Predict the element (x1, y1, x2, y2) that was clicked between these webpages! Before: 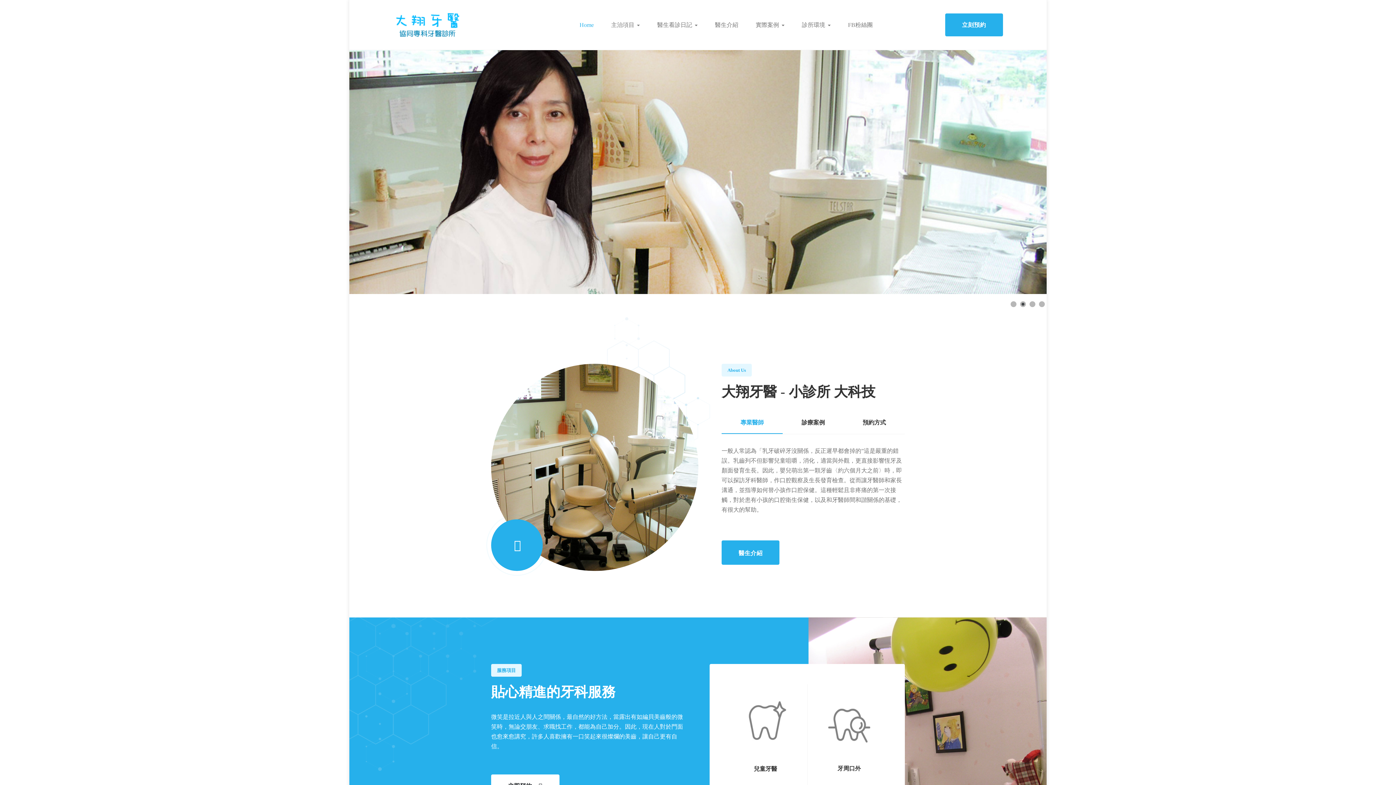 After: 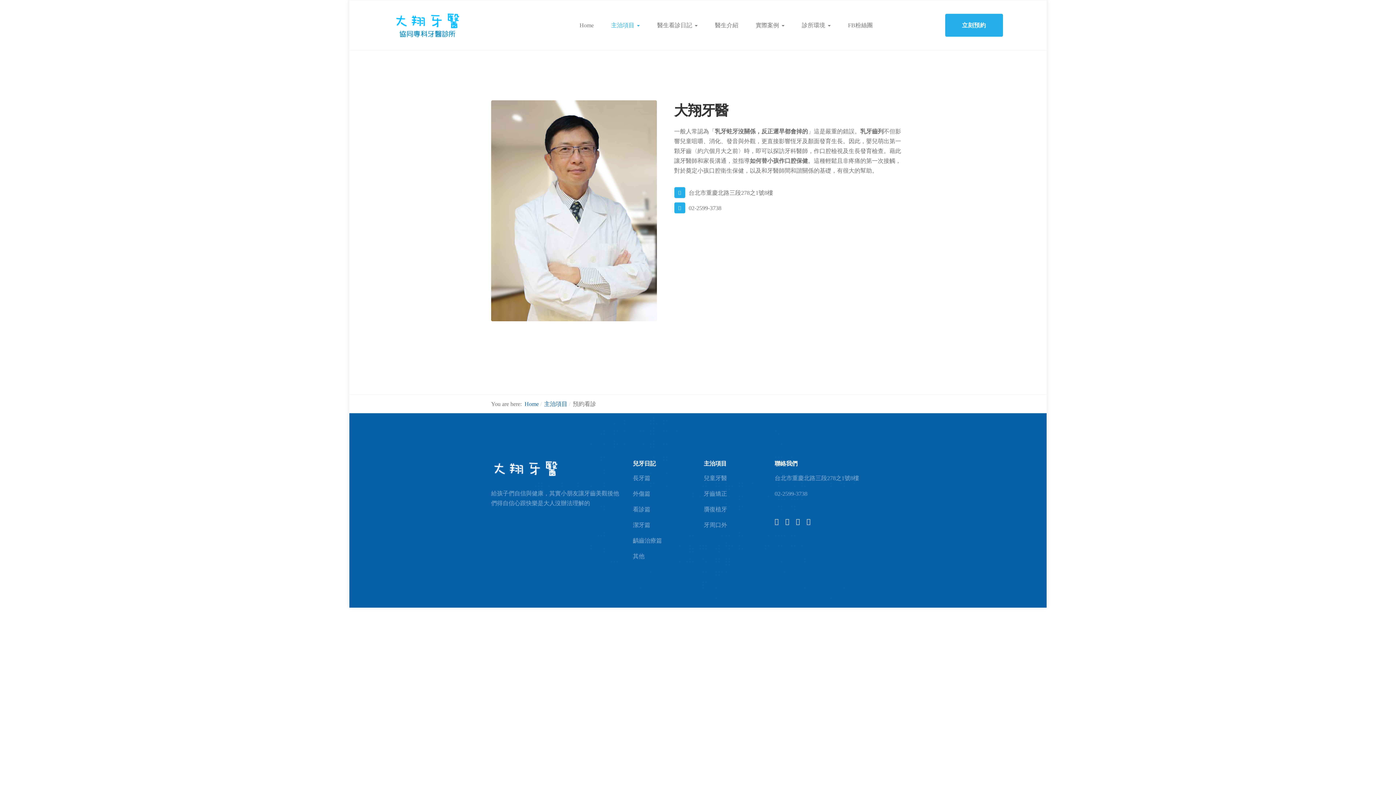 Action: bbox: (945, 13, 1003, 36) label: 立刻預約